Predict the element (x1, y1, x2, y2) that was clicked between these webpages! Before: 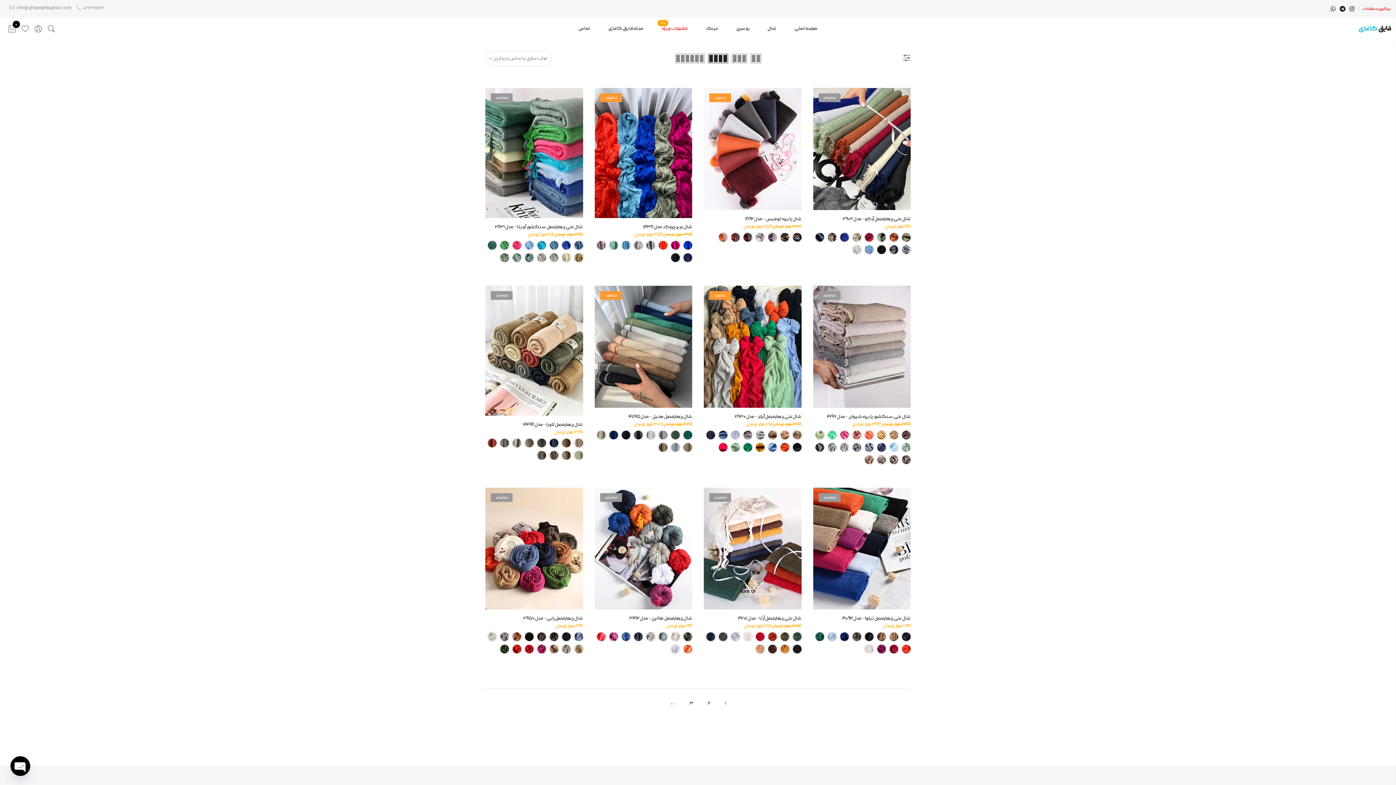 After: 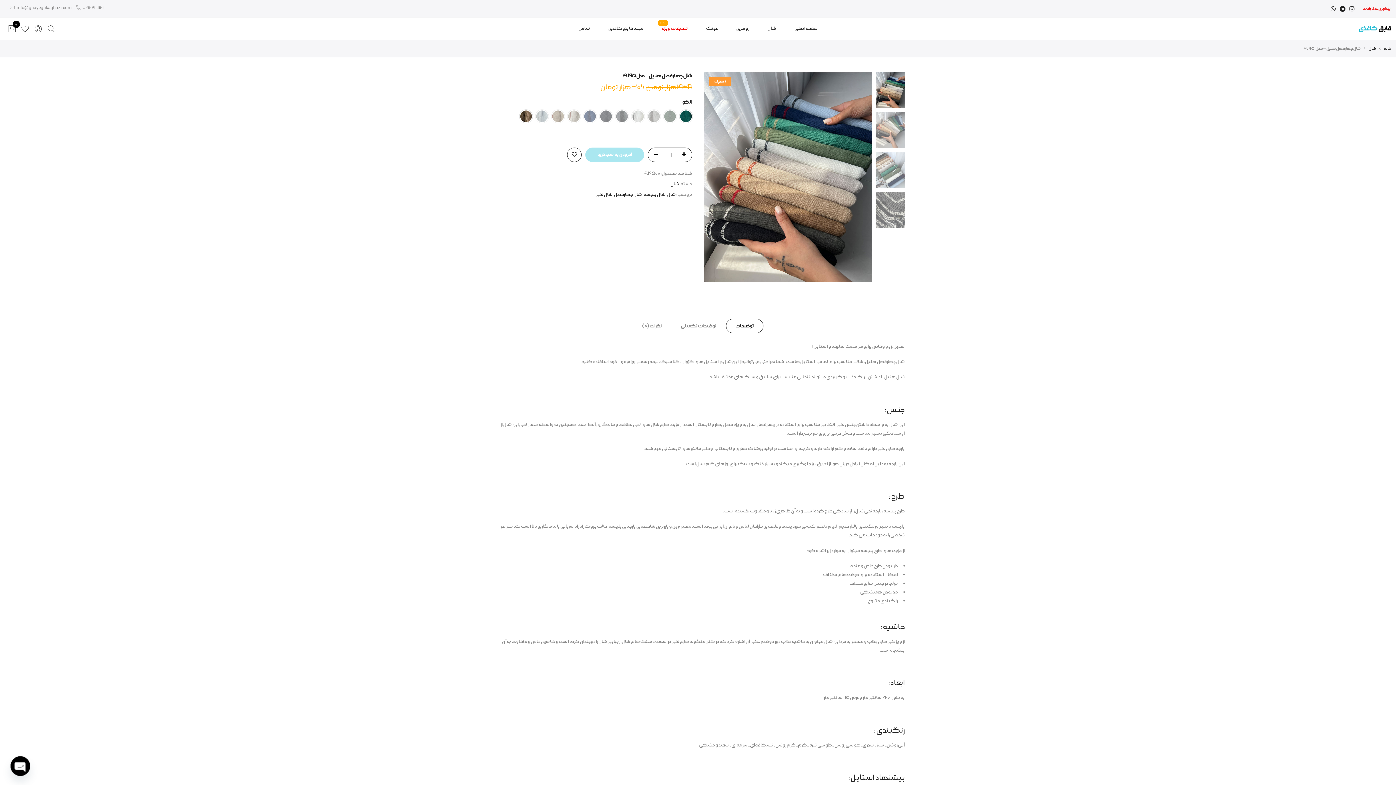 Action: bbox: (628, 413, 692, 419) label: شال چهارفصل هنیل – مدل ۴۷۹۵